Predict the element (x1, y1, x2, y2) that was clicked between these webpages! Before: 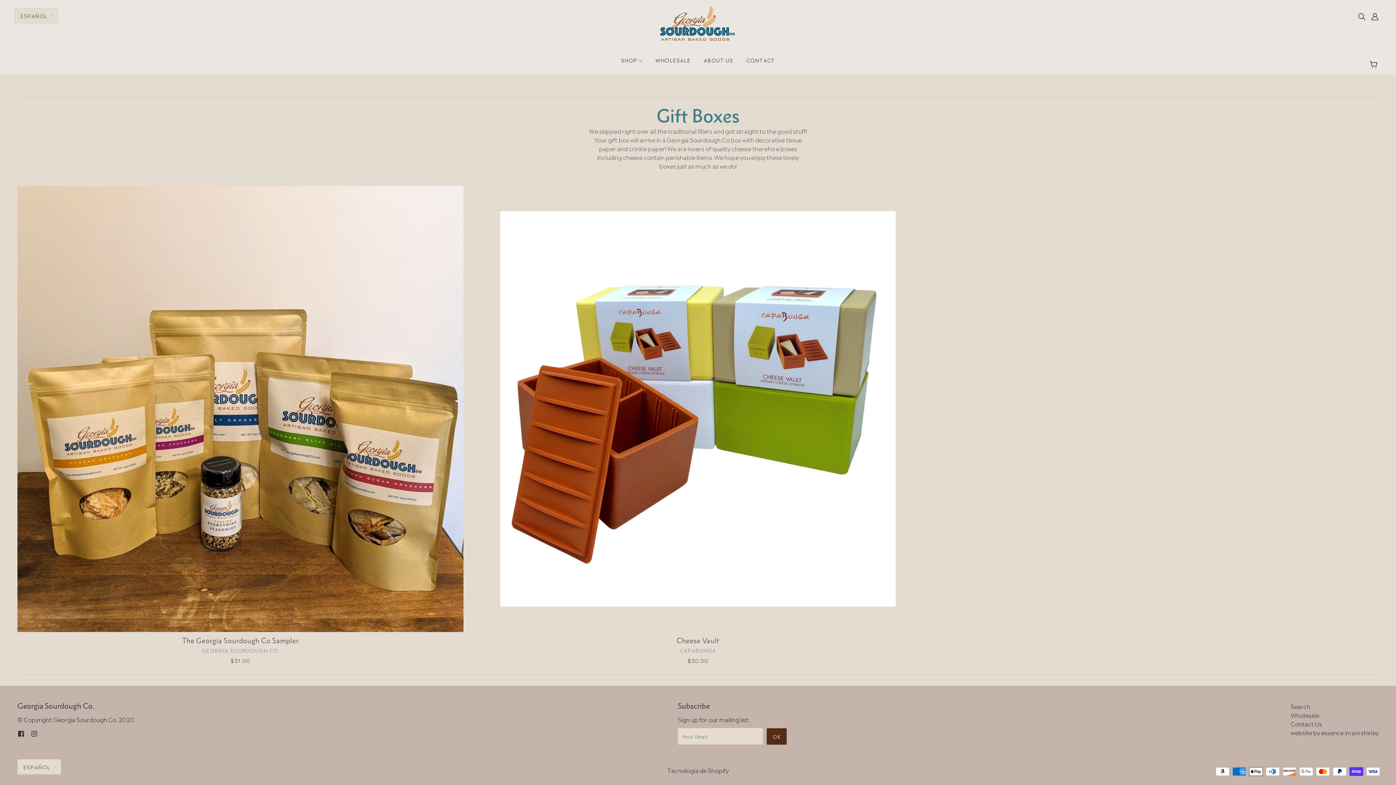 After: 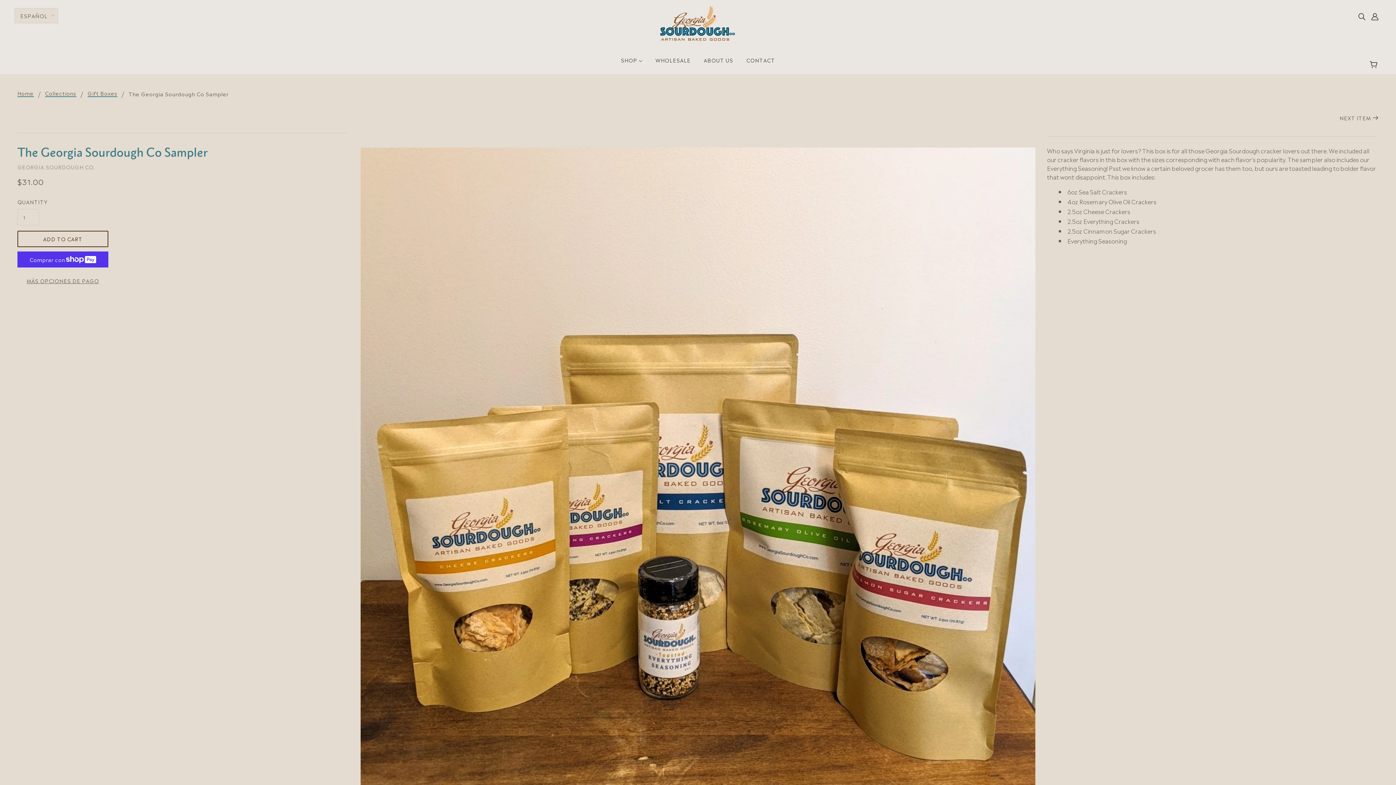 Action: bbox: (17, 636, 463, 649) label: The Georgia Sourdough Co Sampler